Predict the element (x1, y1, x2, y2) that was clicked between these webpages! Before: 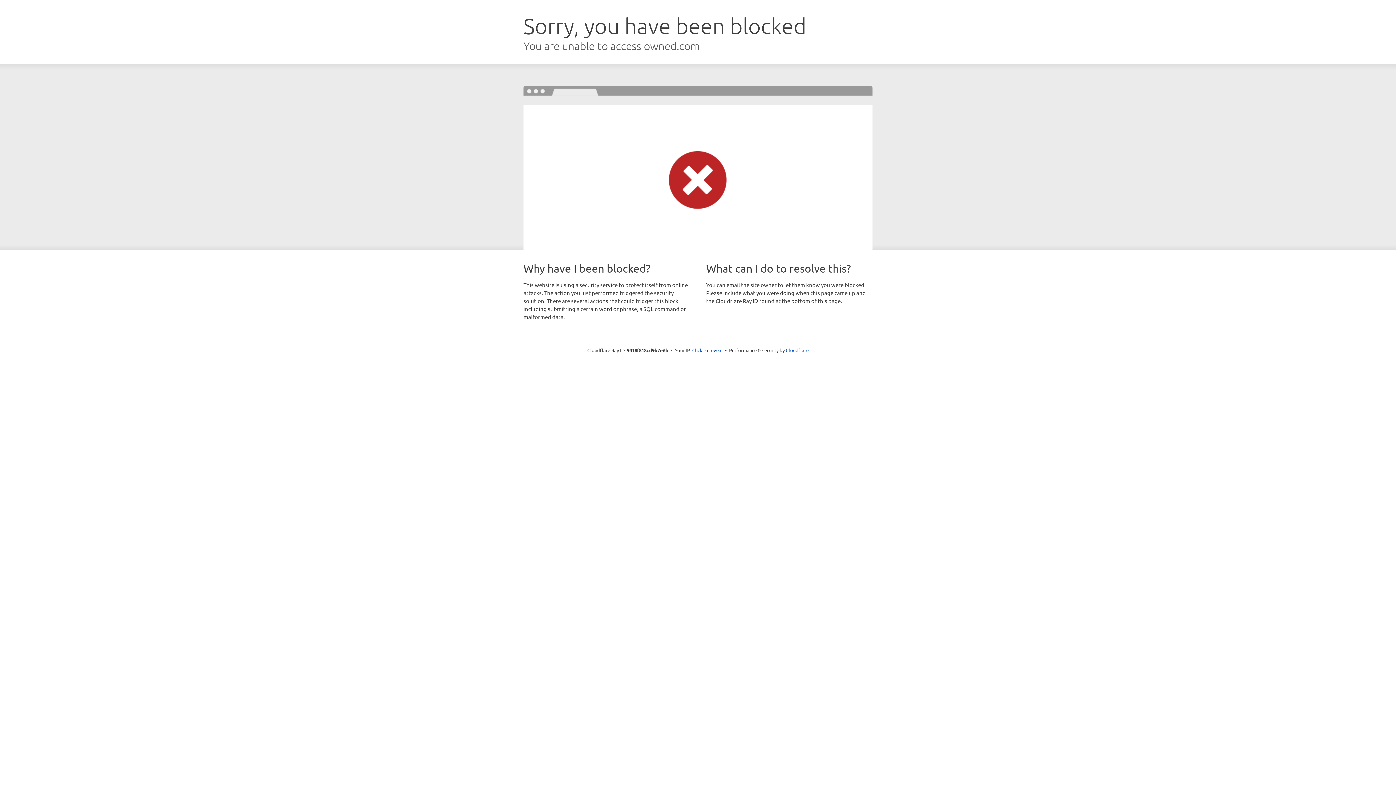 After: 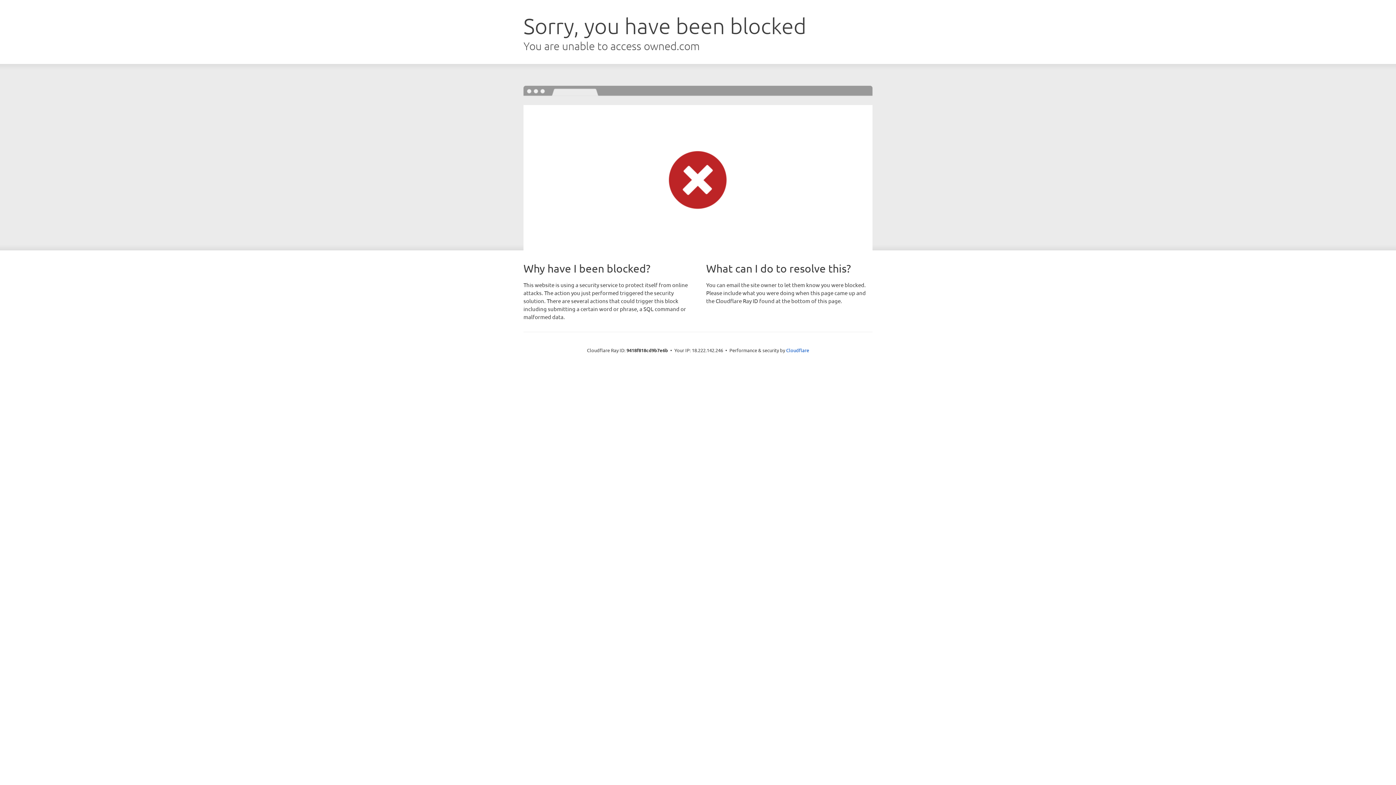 Action: label: Click to reveal bbox: (692, 346, 722, 353)